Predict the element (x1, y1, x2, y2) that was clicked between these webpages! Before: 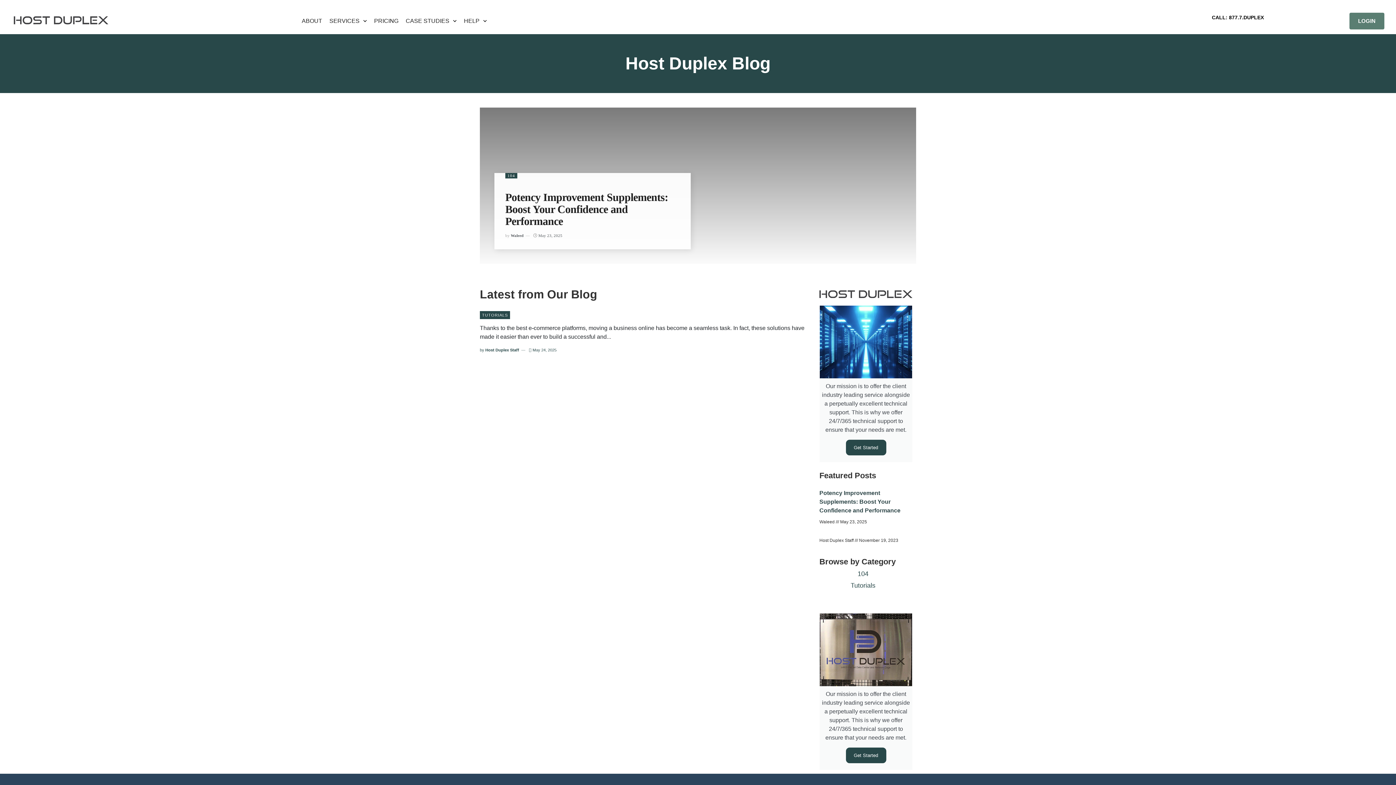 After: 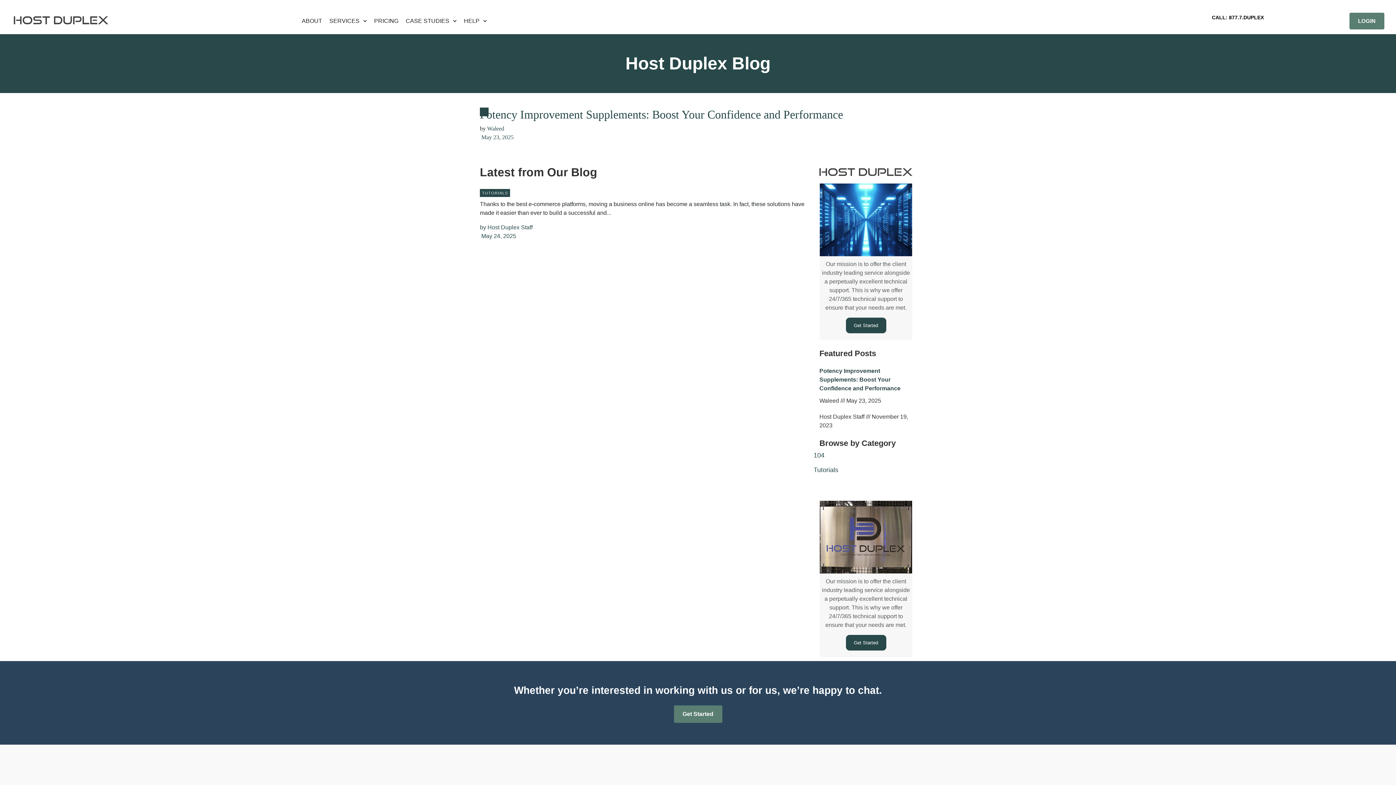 Action: bbox: (850, 582, 875, 589) label: Tutorials